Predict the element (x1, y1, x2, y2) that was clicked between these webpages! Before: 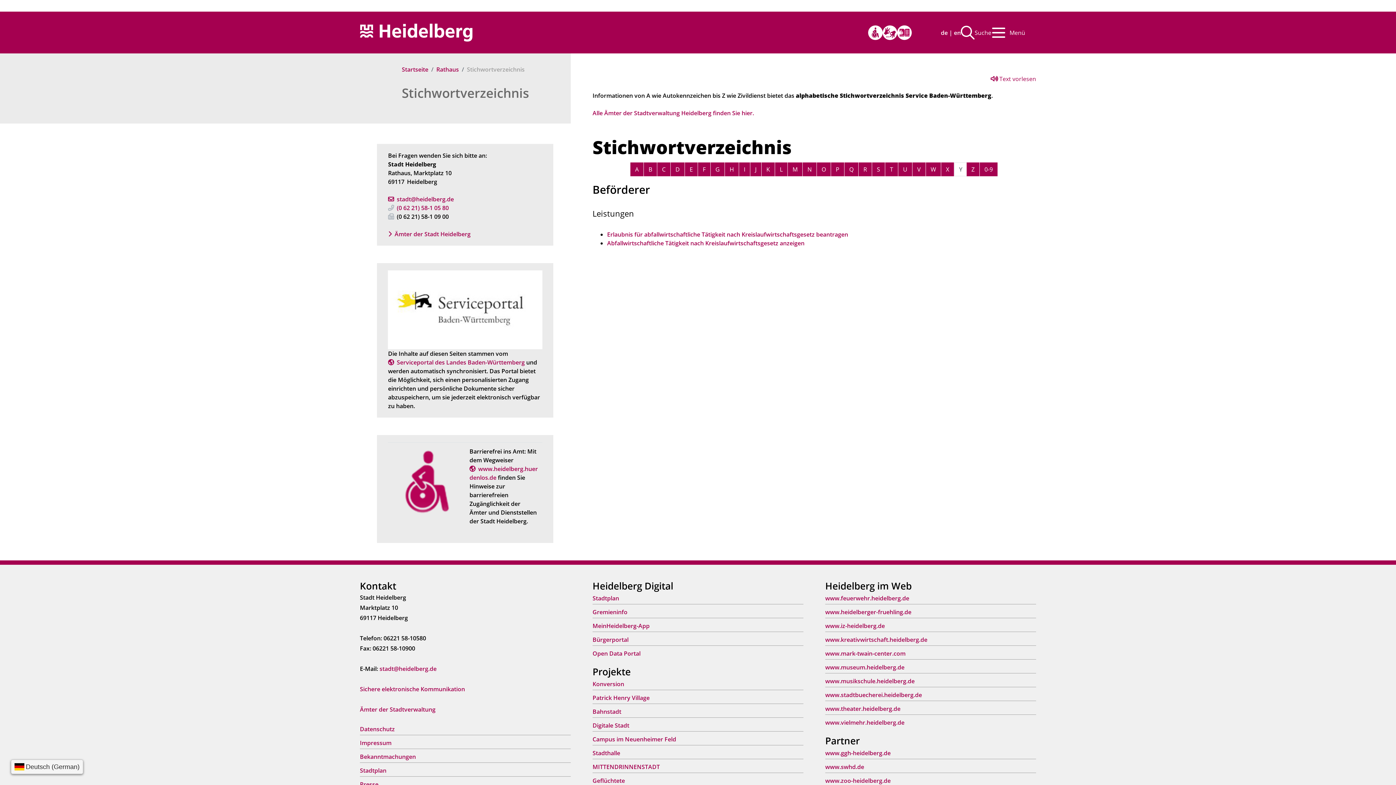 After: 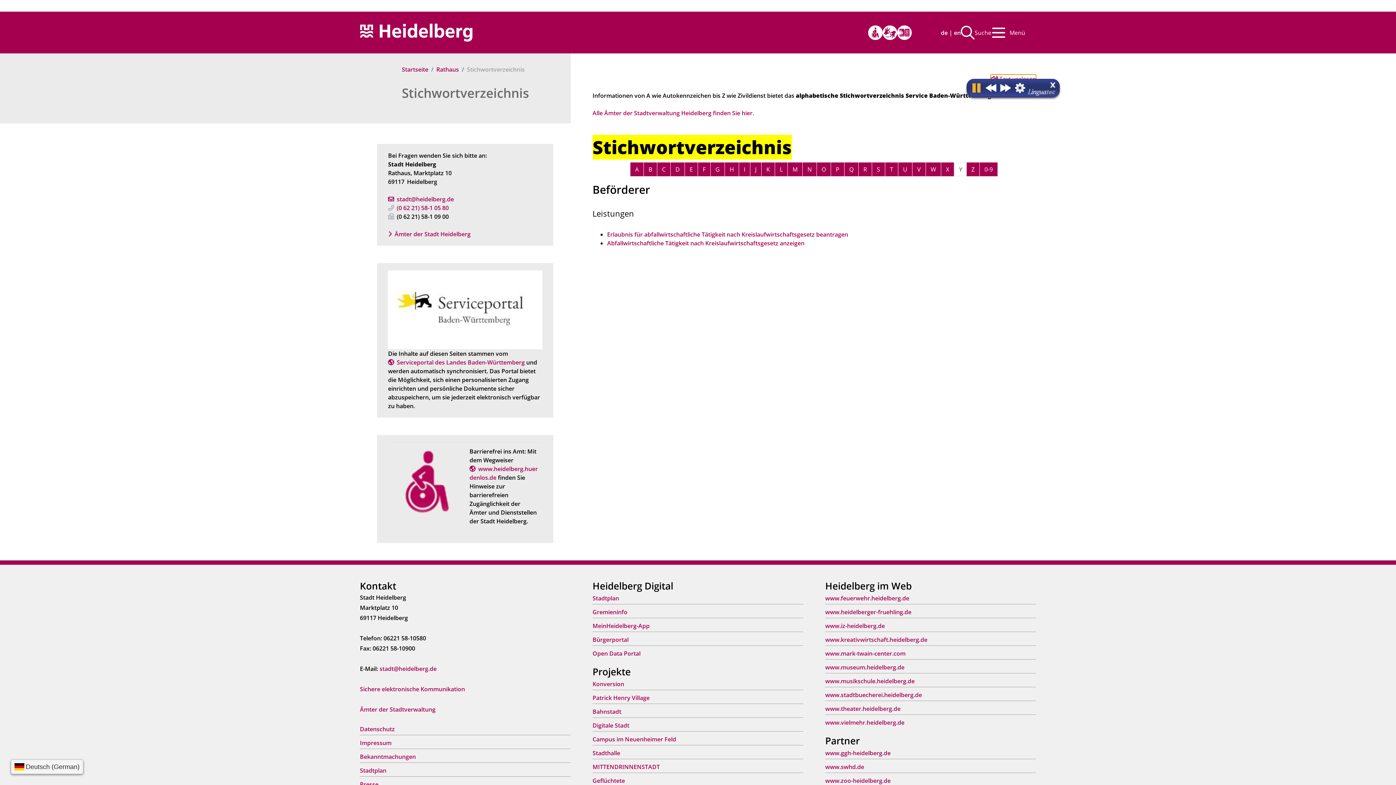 Action: label:  Text vorlesen bbox: (990, 74, 1036, 83)